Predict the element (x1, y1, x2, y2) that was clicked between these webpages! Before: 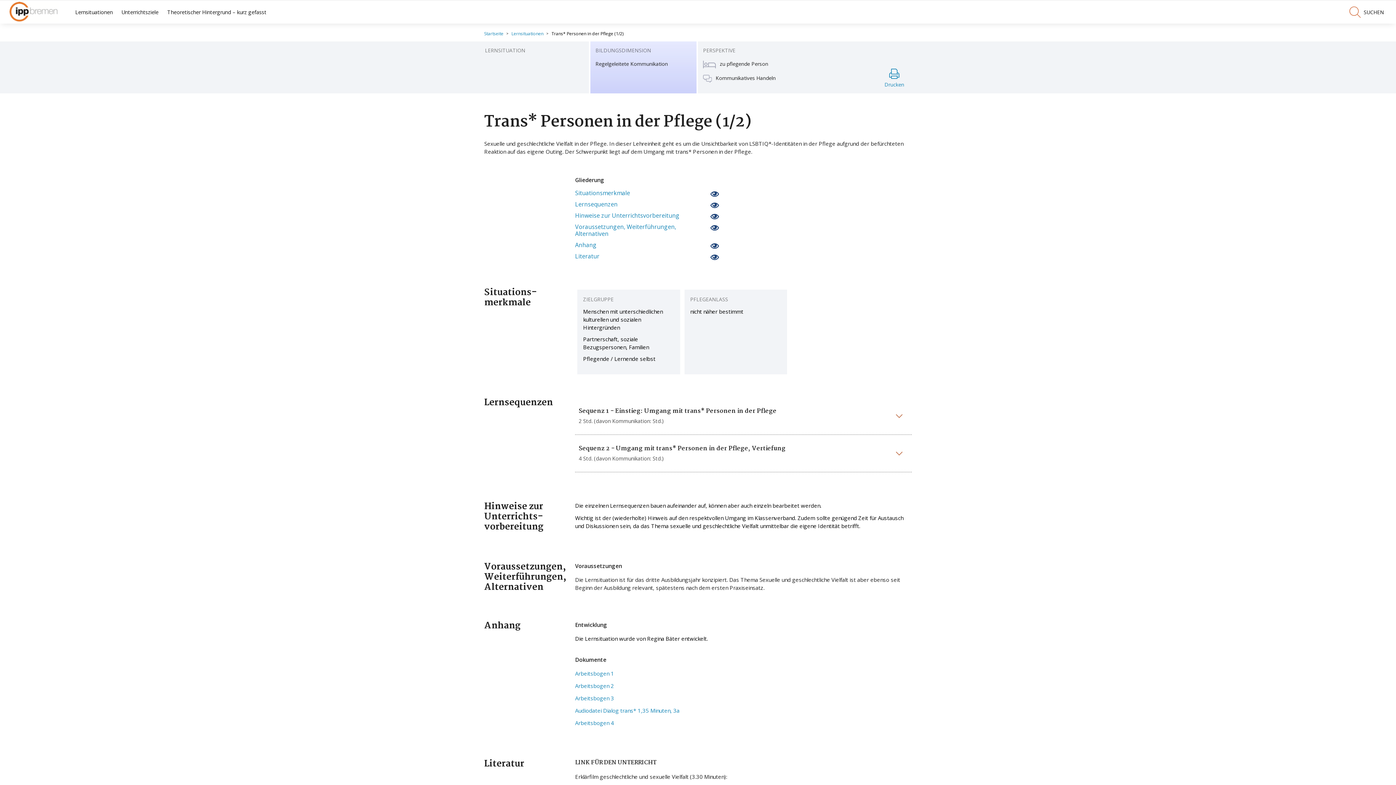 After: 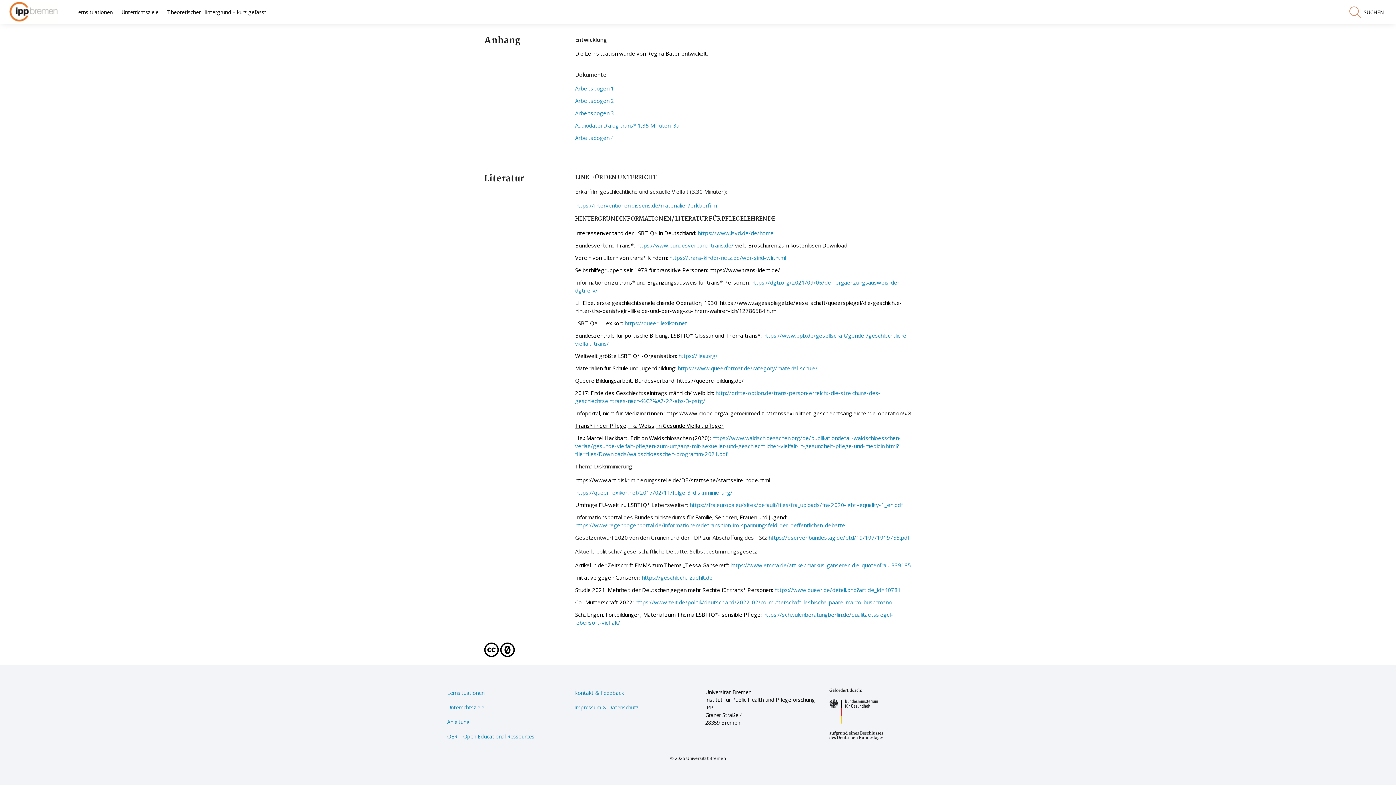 Action: label: Literatur bbox: (575, 252, 720, 259)